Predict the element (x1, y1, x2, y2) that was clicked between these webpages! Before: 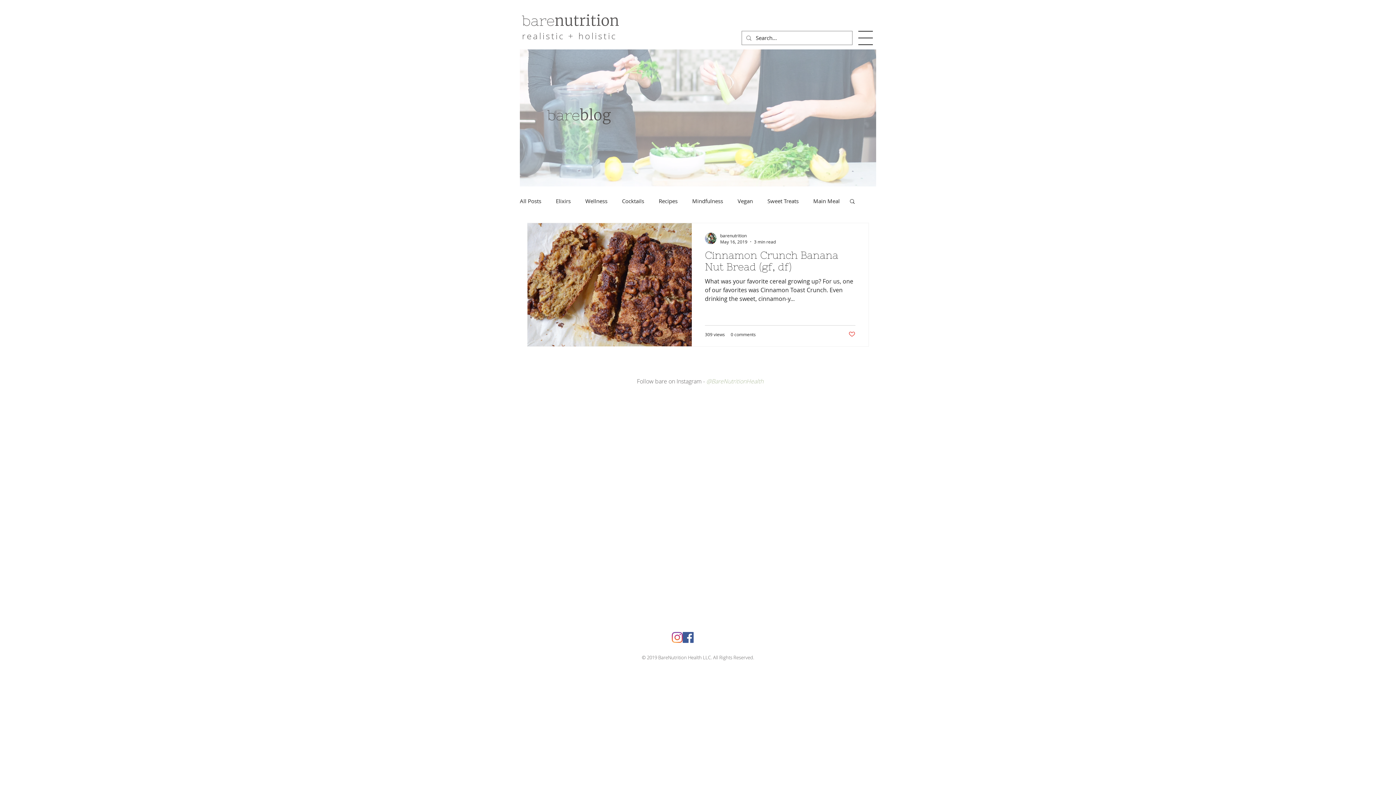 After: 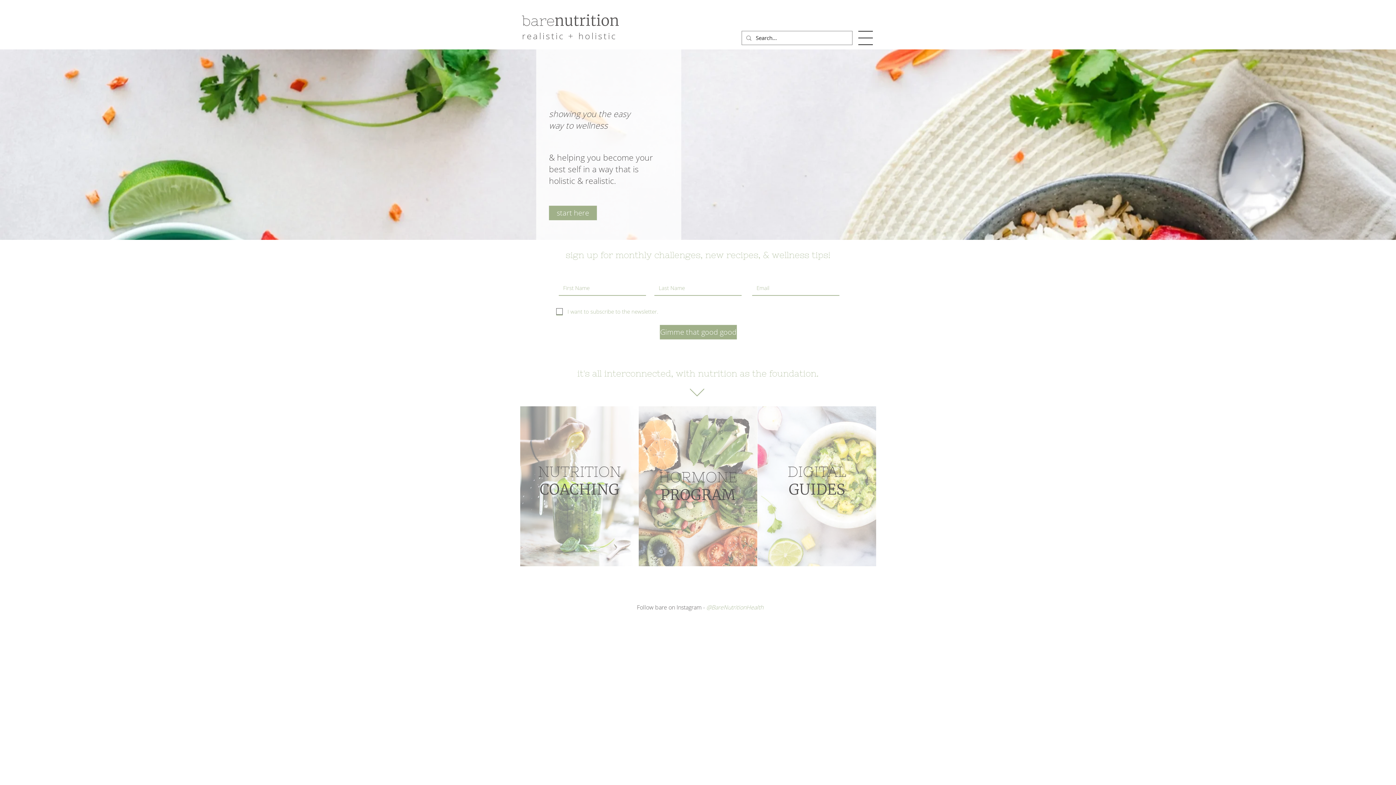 Action: label: utrition bbox: (564, 12, 619, 28)